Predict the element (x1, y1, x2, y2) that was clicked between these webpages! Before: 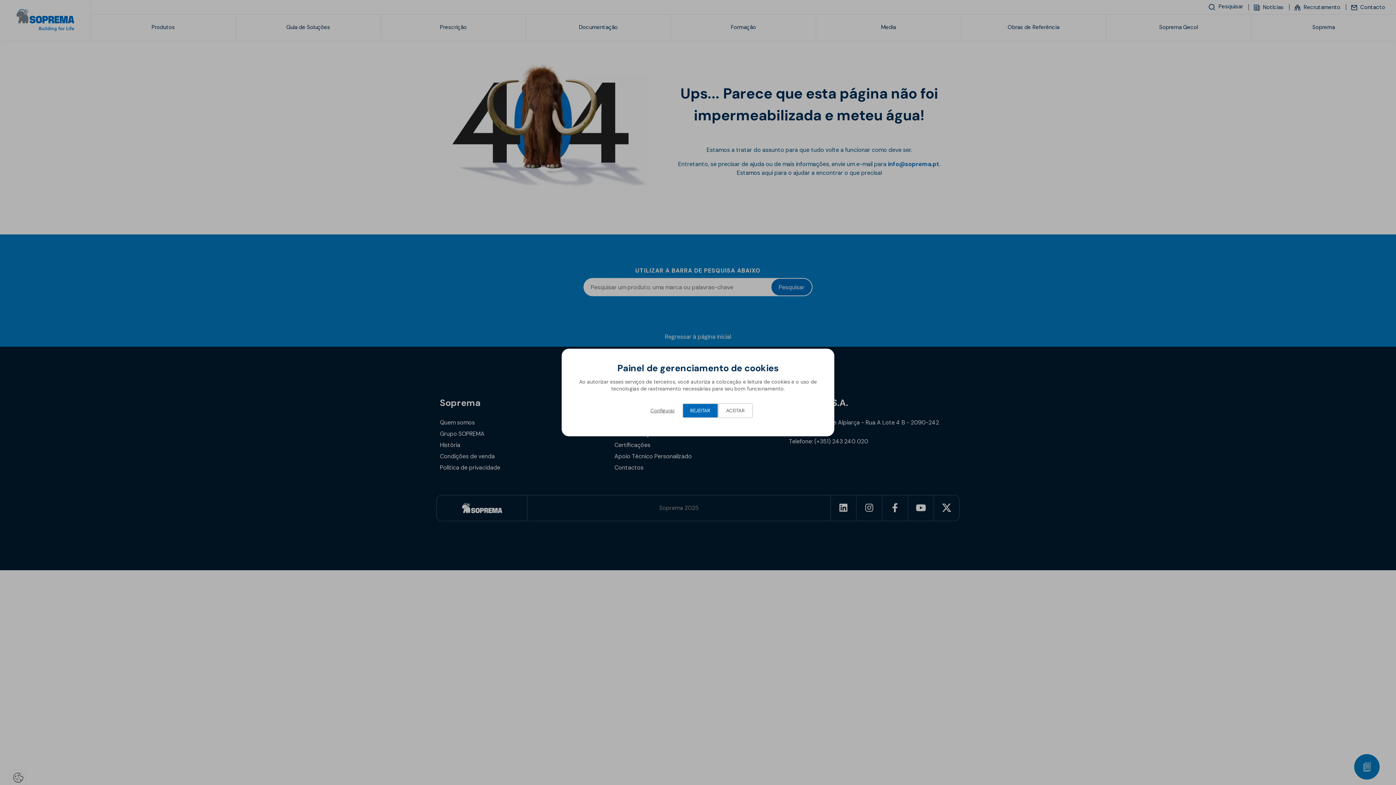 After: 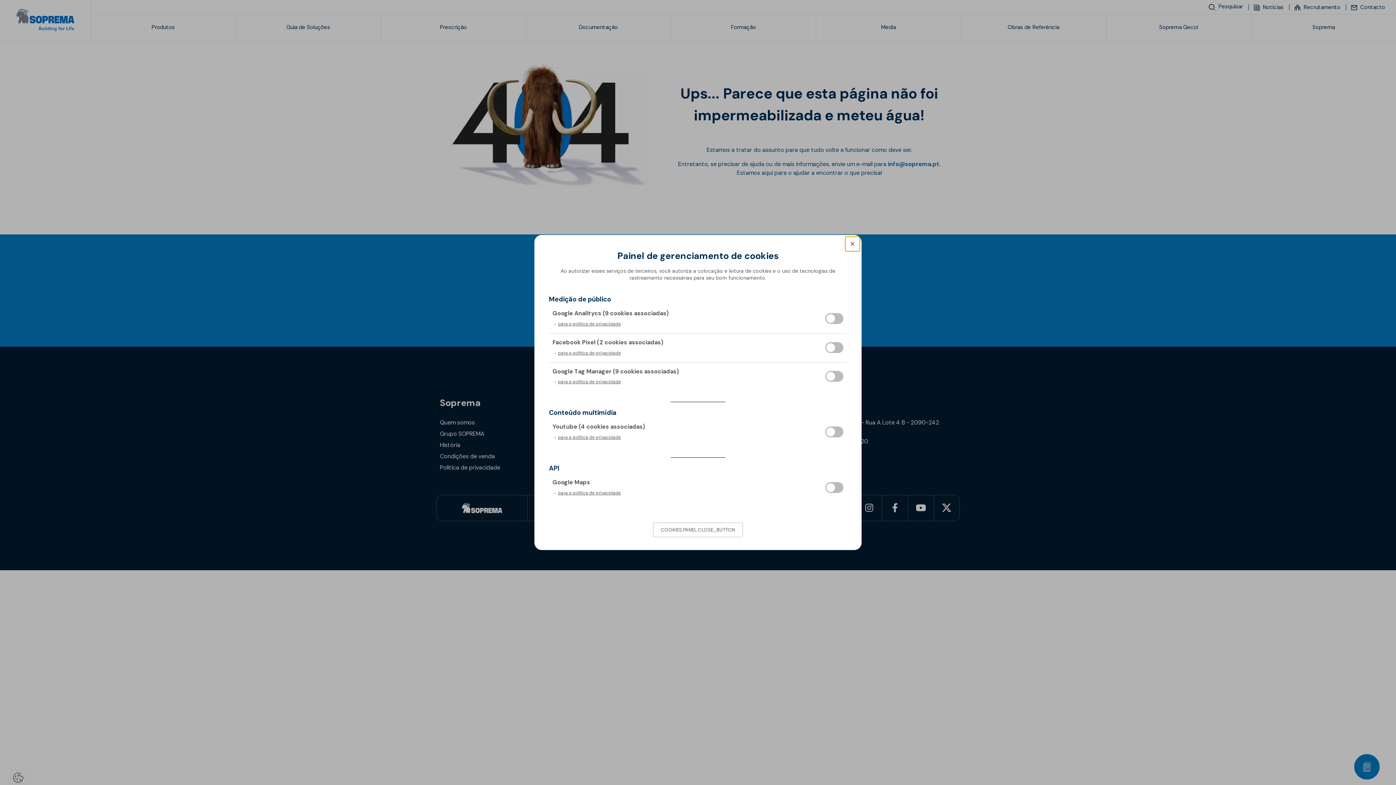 Action: label: Configurar bbox: (643, 404, 682, 417)